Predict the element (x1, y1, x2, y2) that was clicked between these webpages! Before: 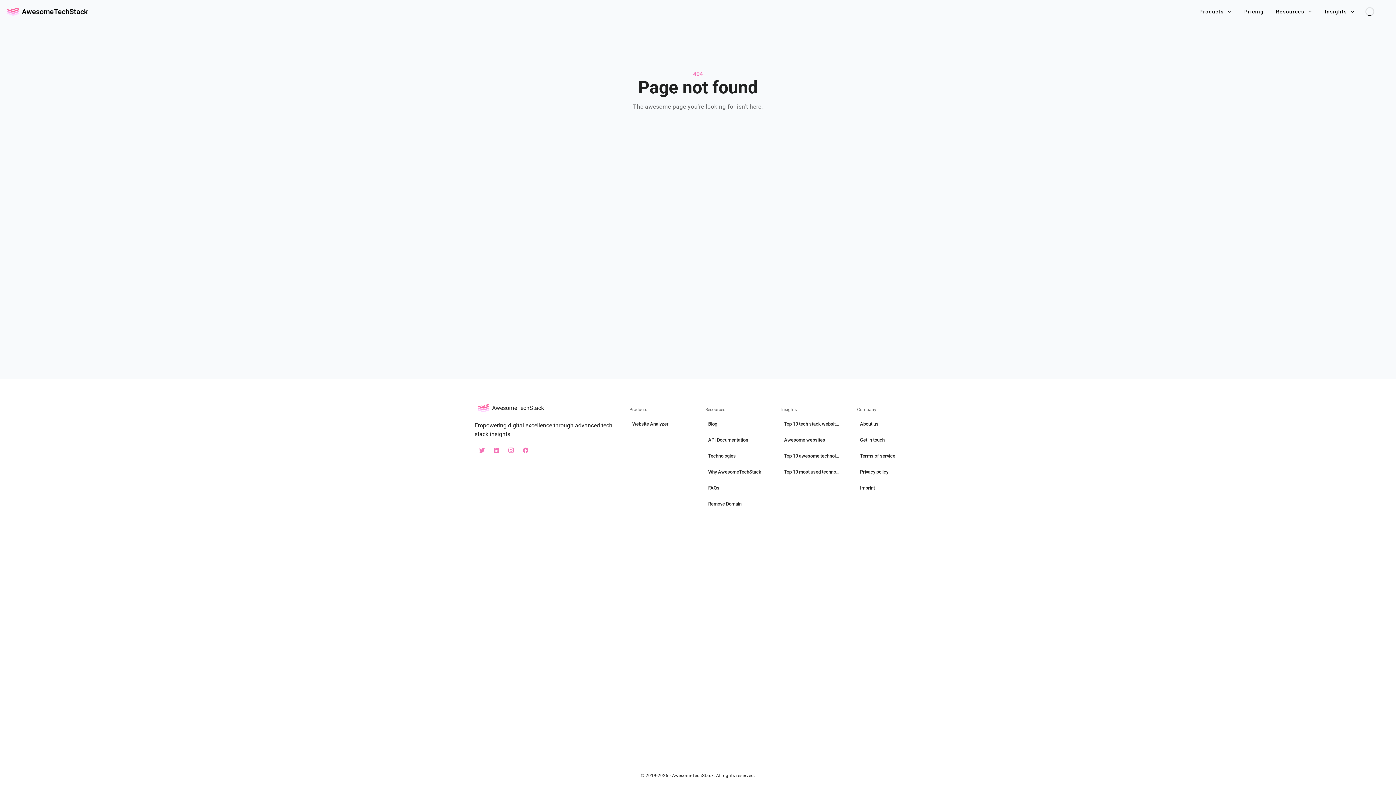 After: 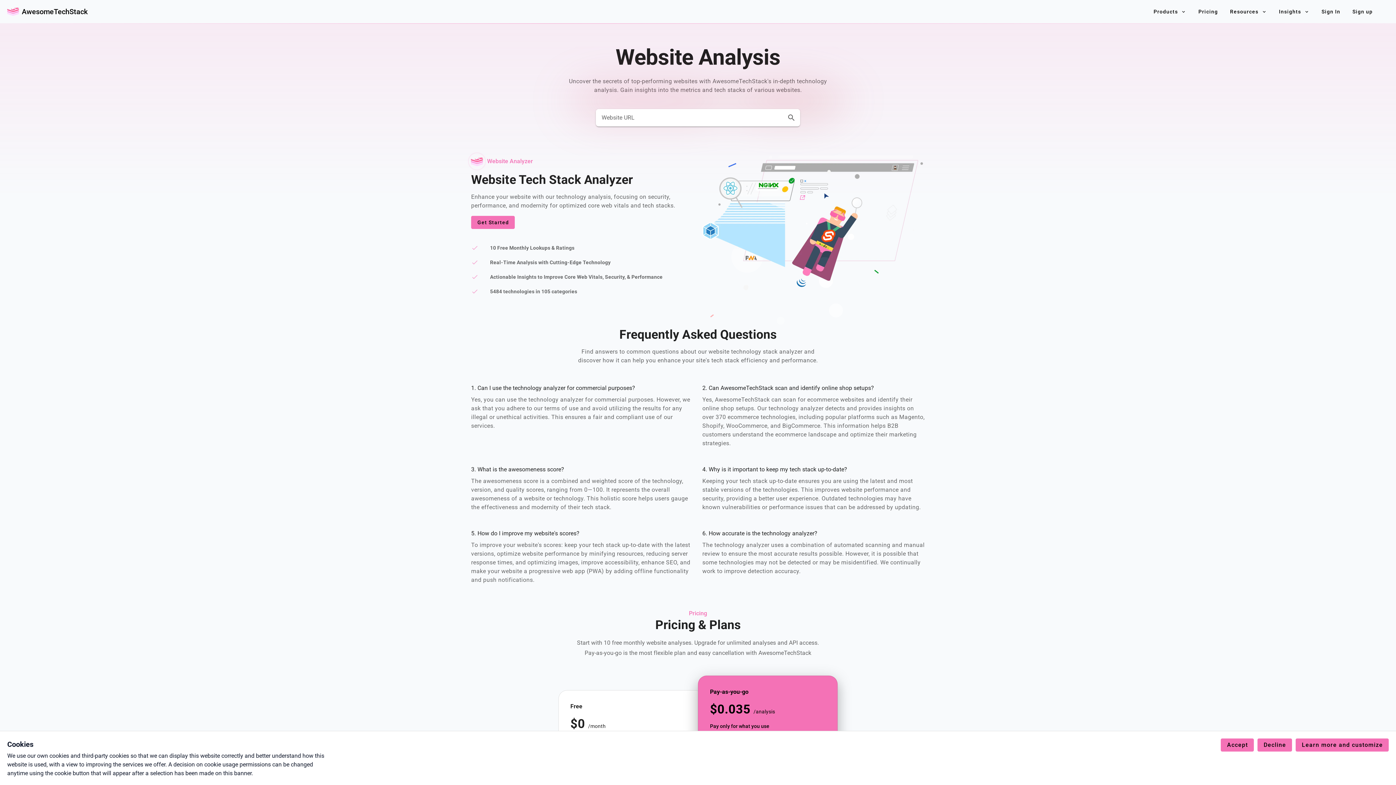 Action: bbox: (7, 7, 18, 15) label: Go Back Home